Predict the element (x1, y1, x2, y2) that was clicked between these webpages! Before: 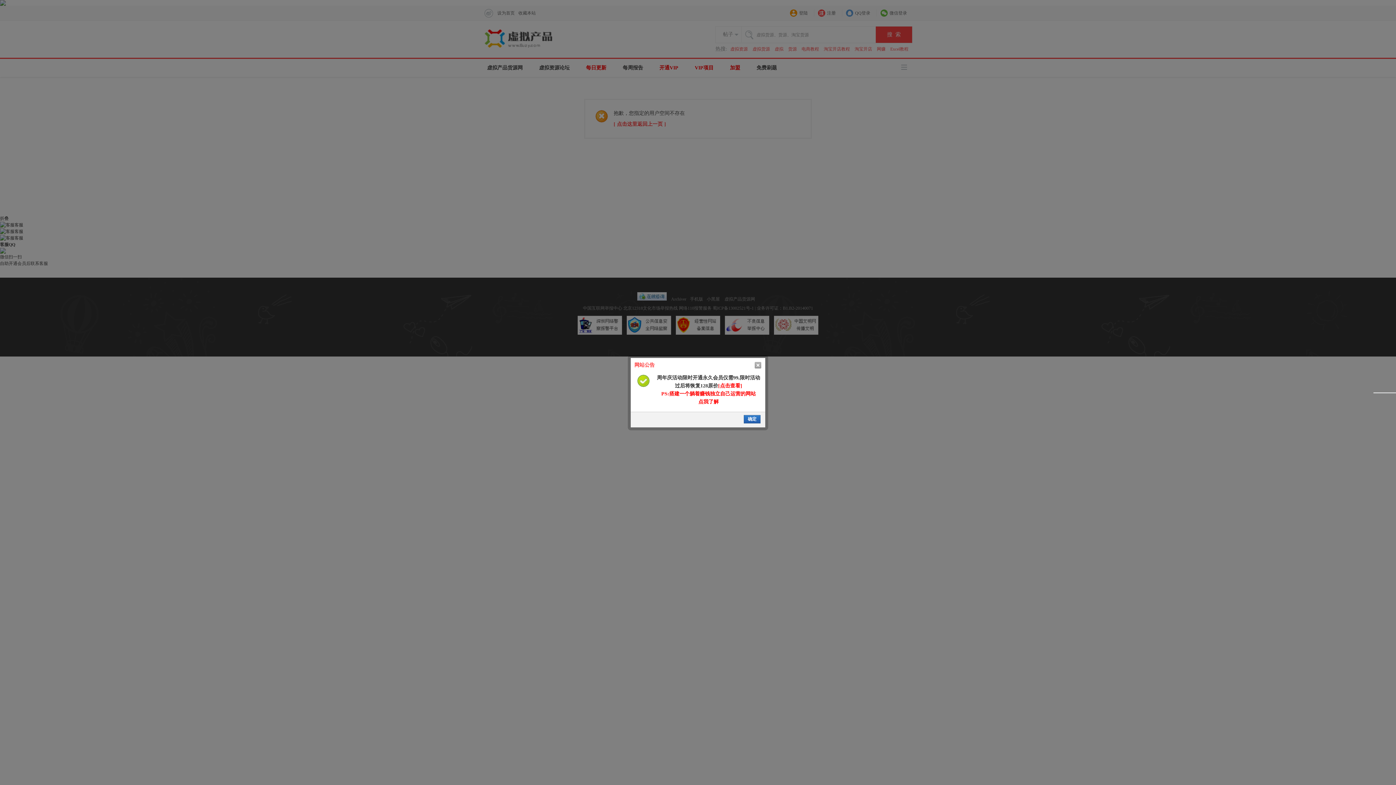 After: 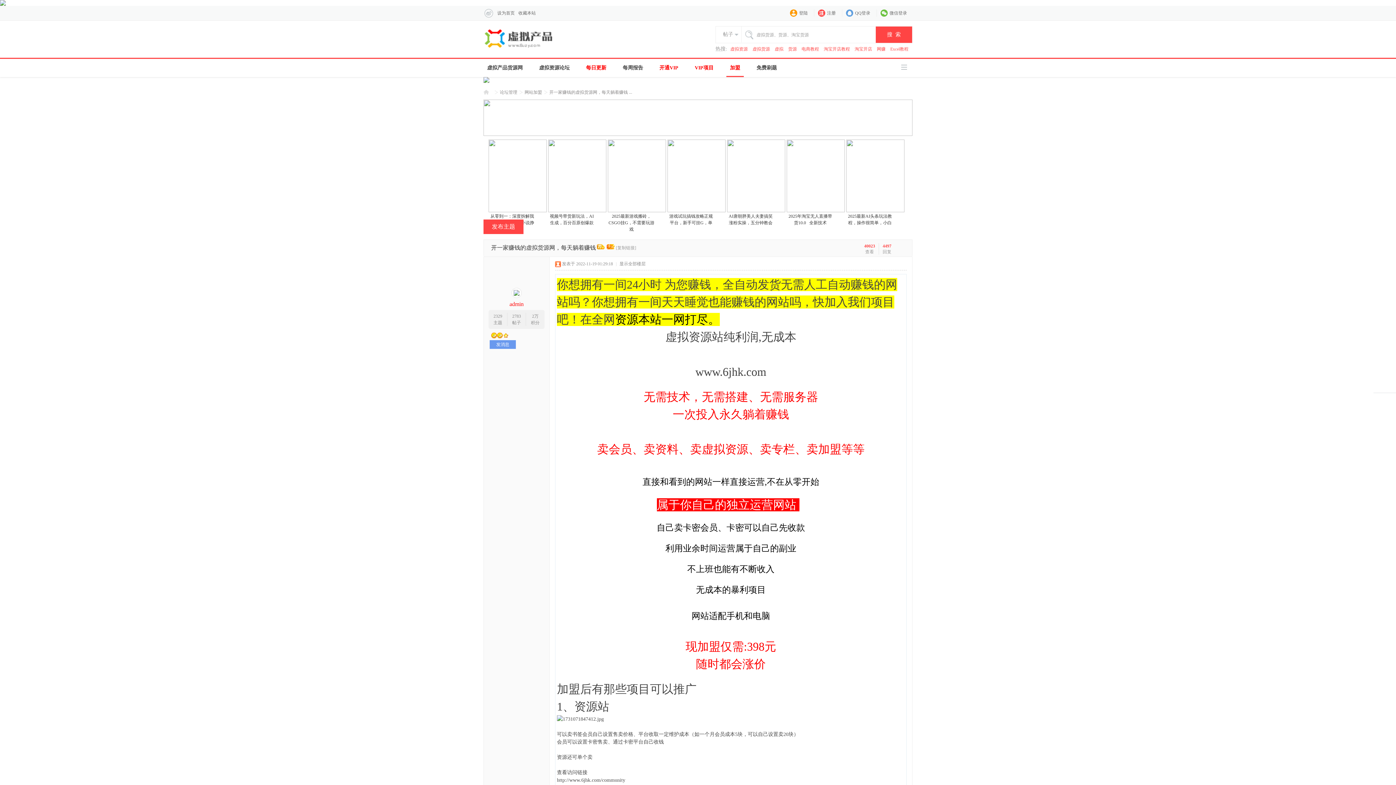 Action: label: 点我了解 bbox: (698, 399, 718, 404)